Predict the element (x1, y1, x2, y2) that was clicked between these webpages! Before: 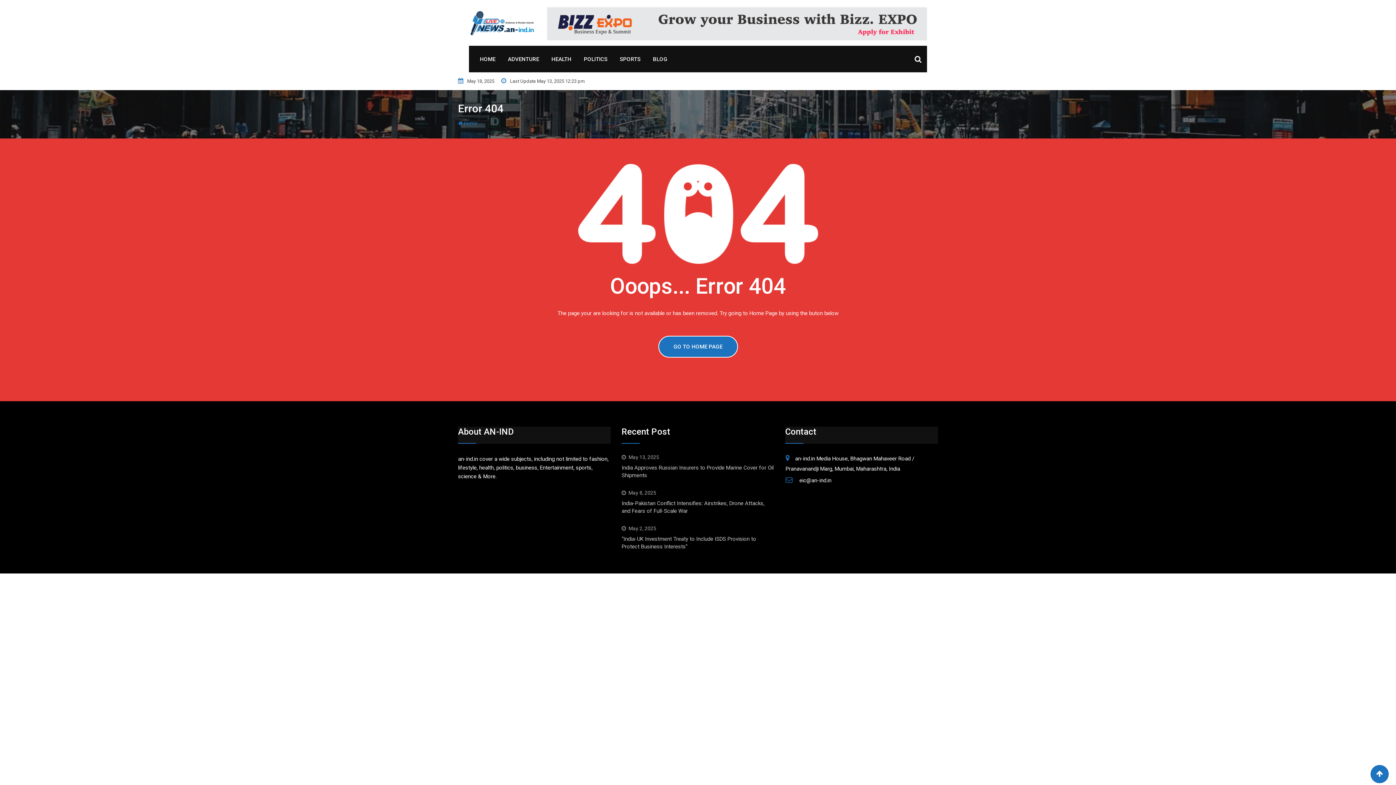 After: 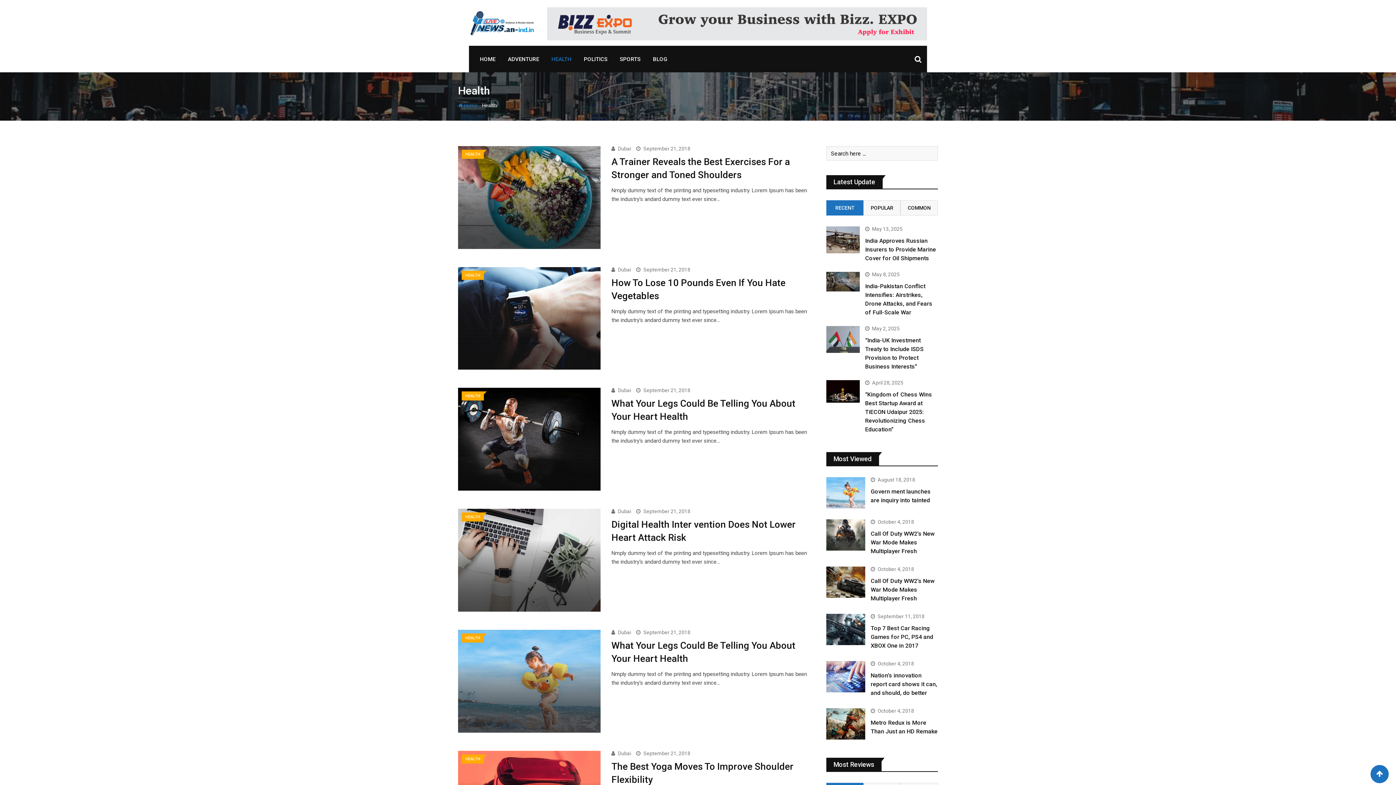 Action: label: HEALTH bbox: (546, 45, 577, 72)